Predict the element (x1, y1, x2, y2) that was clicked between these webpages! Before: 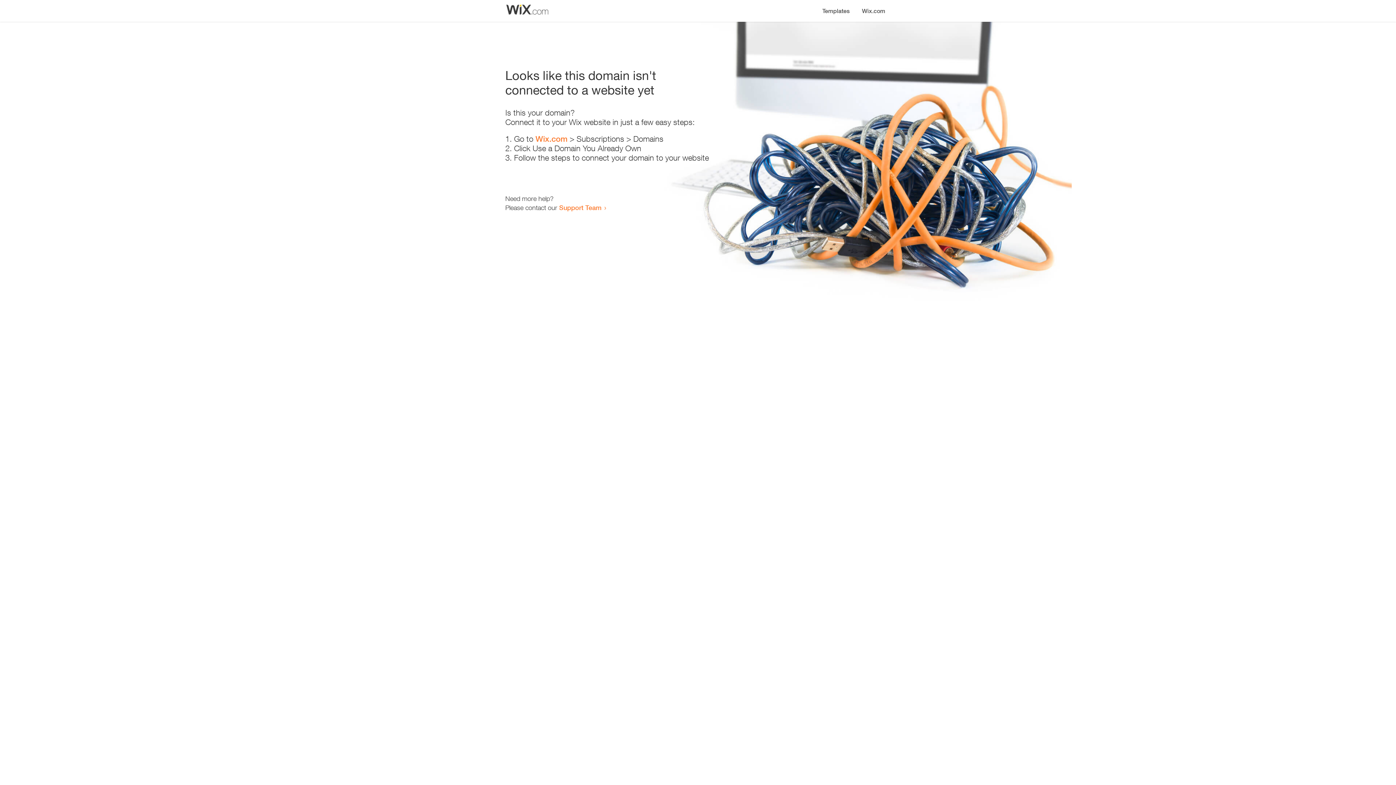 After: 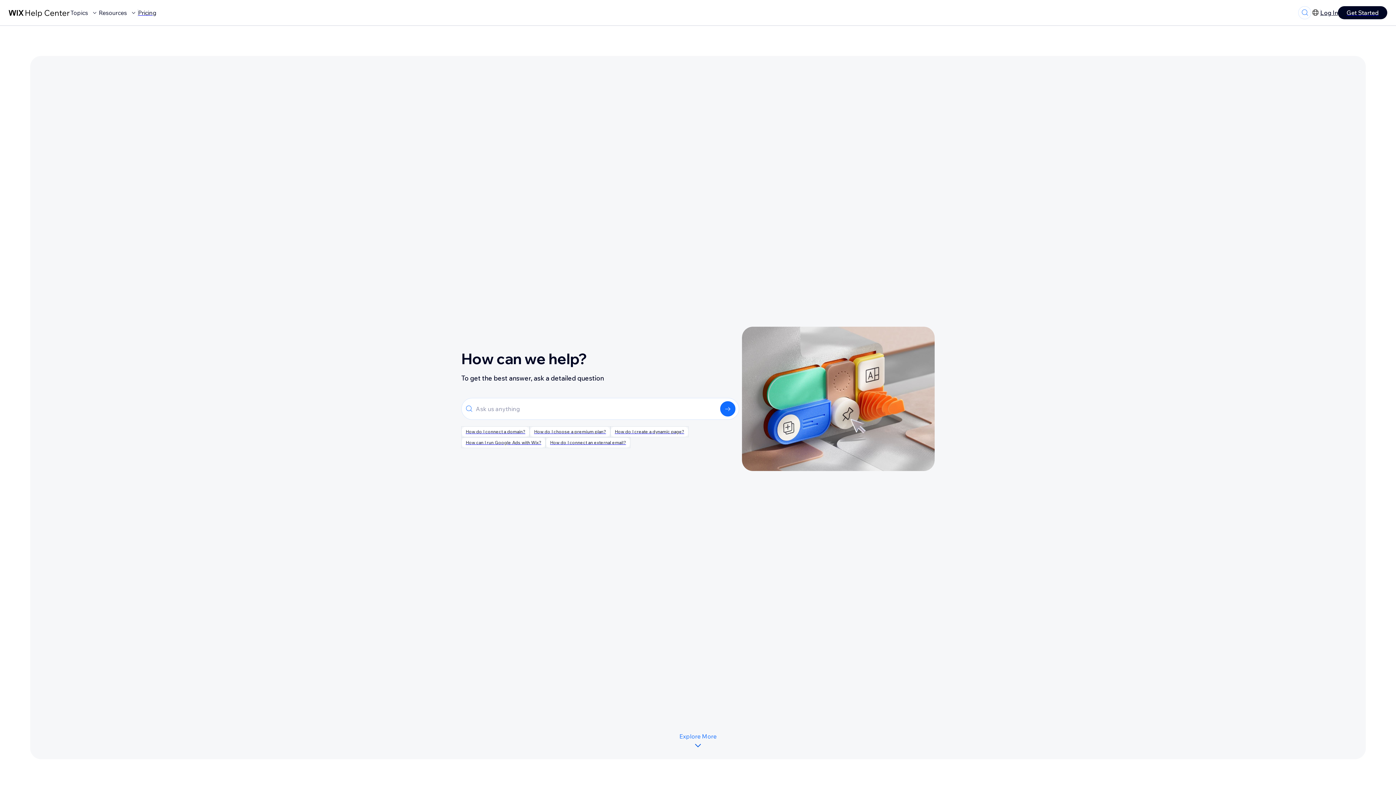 Action: label: Support Team bbox: (559, 203, 601, 211)